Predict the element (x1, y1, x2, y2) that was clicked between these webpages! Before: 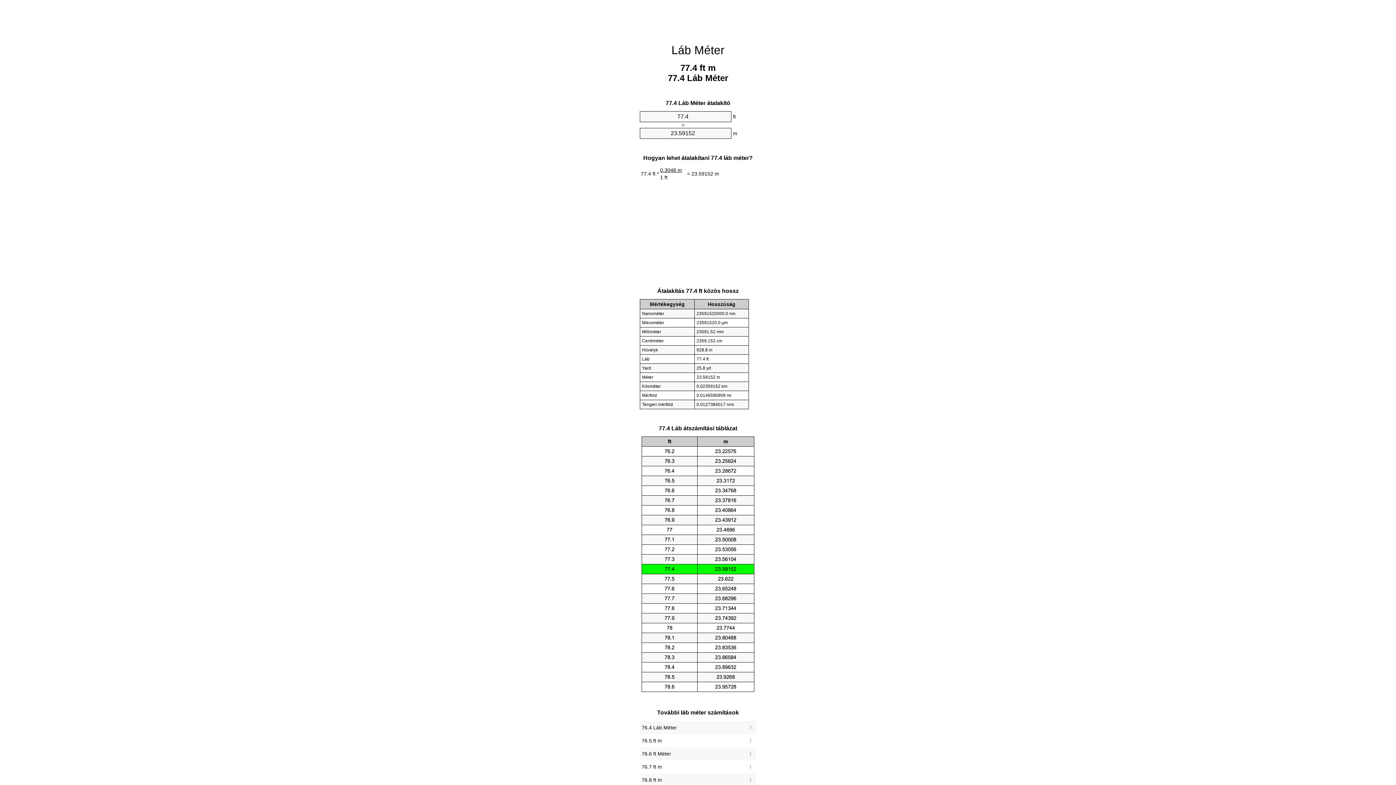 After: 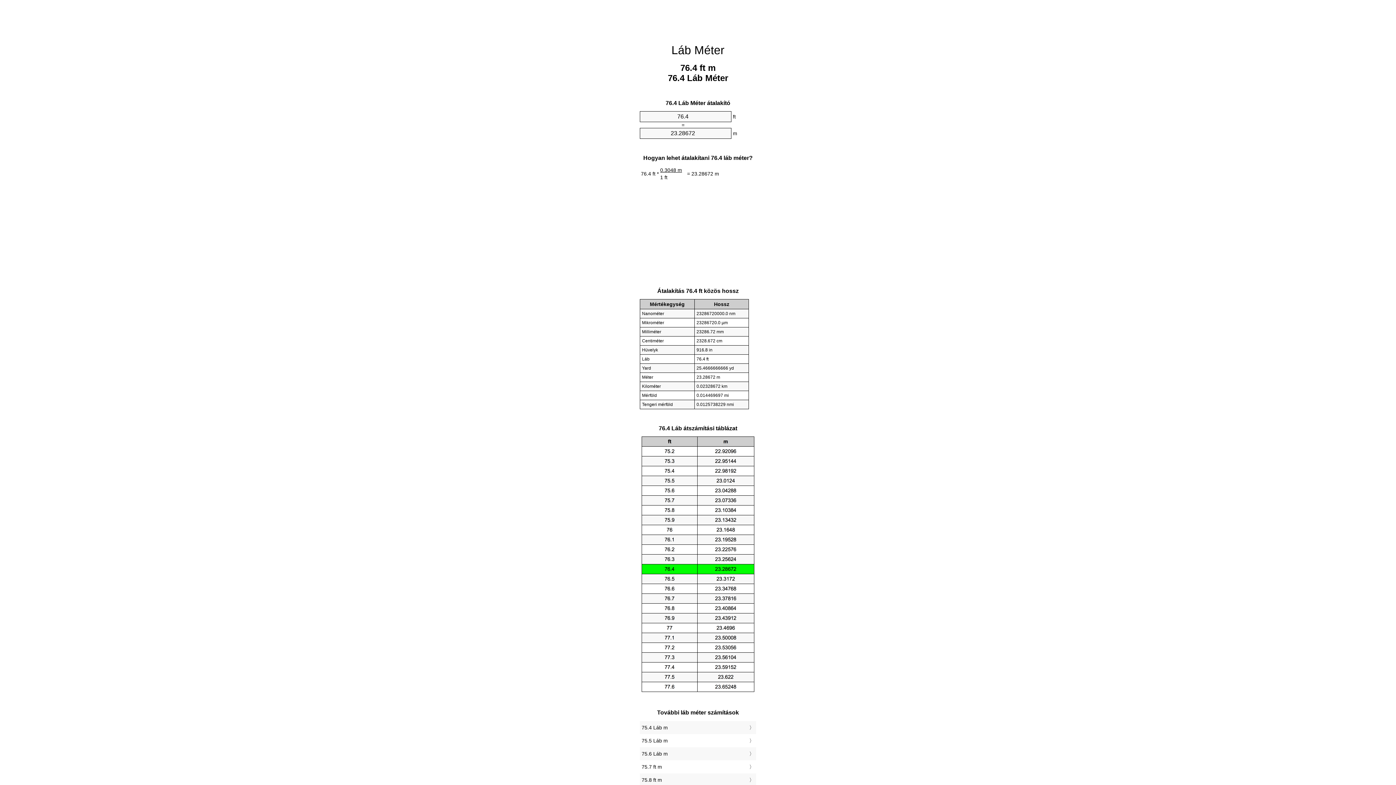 Action: bbox: (641, 723, 754, 732) label: 76.4 Láb Méter